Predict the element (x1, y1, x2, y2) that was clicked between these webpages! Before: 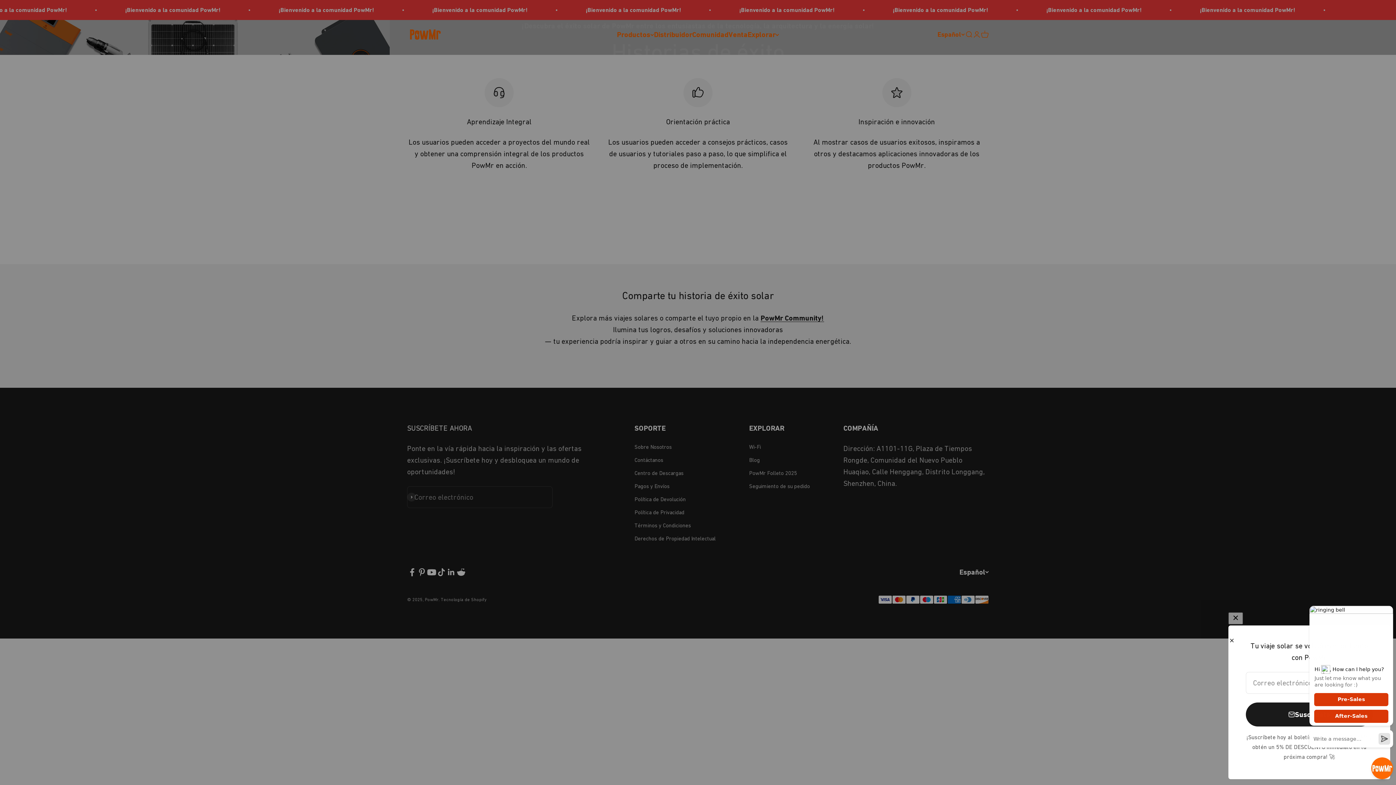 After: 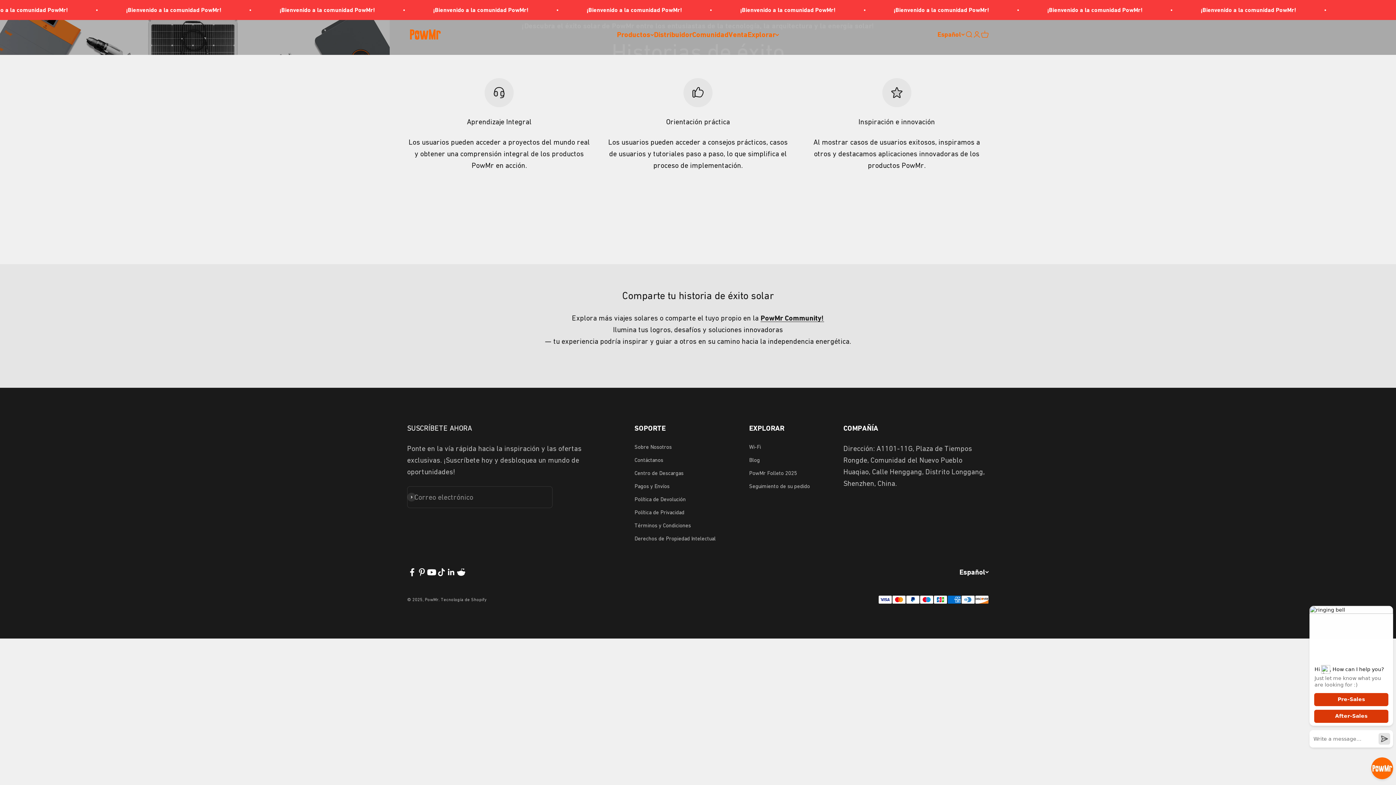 Action: label: Cerrar bbox: (1228, 637, 1235, 644)